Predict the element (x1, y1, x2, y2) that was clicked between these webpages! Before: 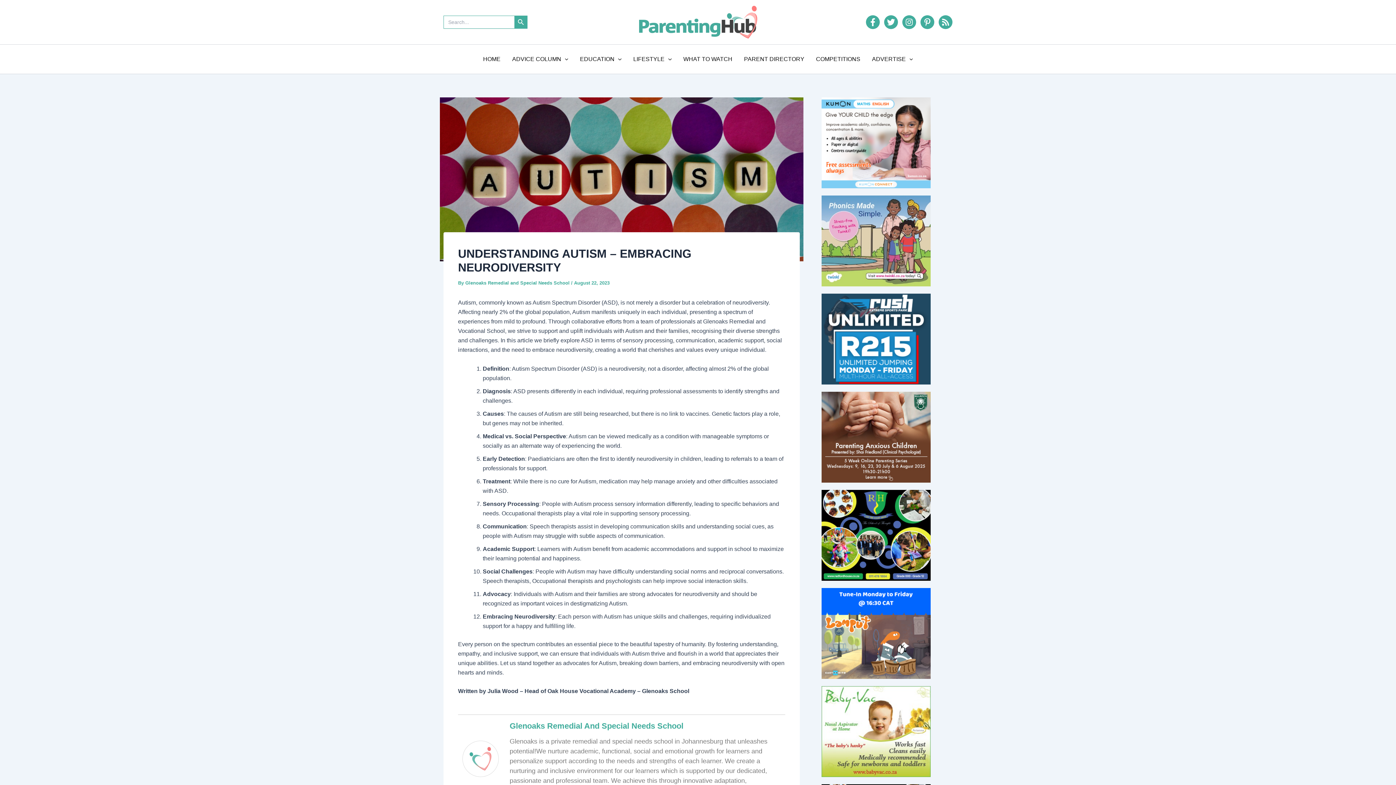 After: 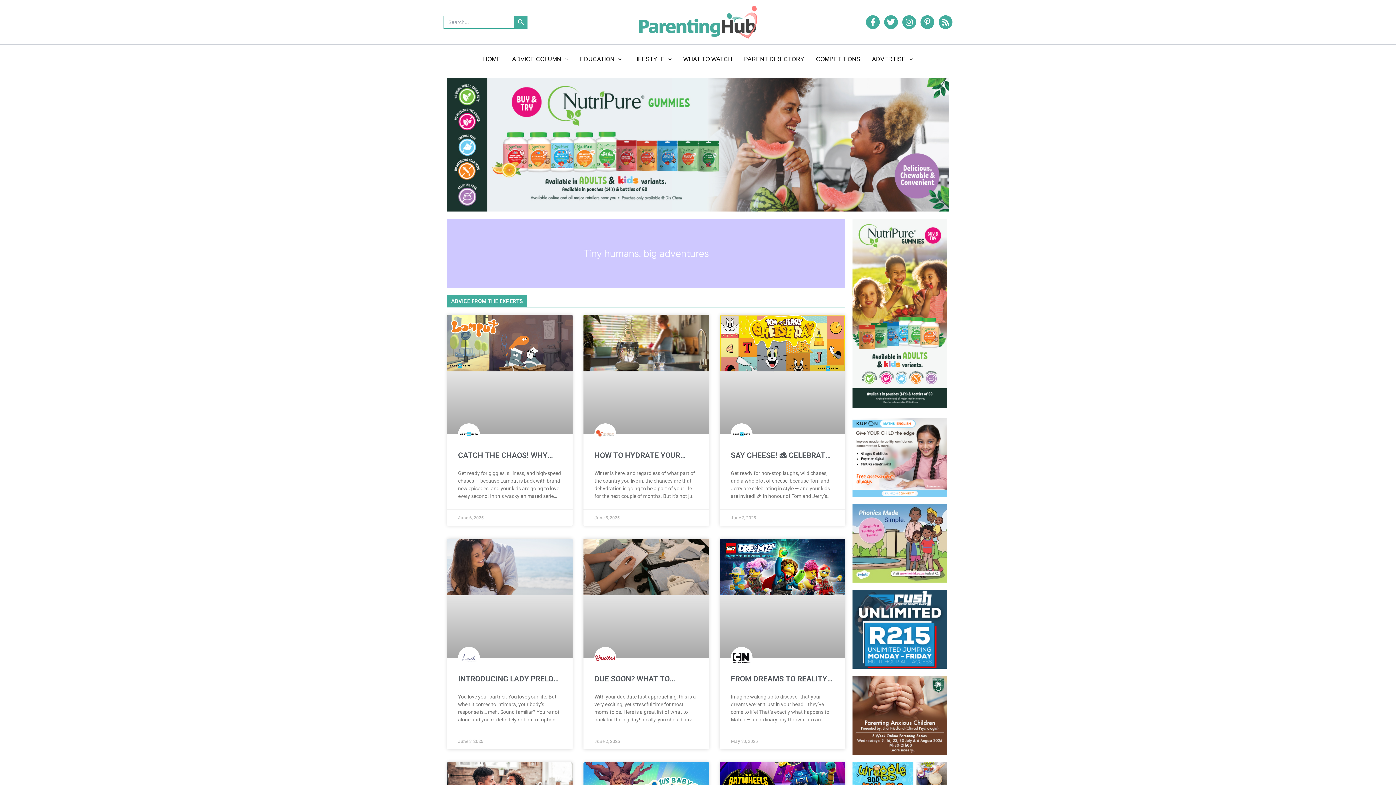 Action: label: LIFESTYLE bbox: (627, 44, 677, 73)